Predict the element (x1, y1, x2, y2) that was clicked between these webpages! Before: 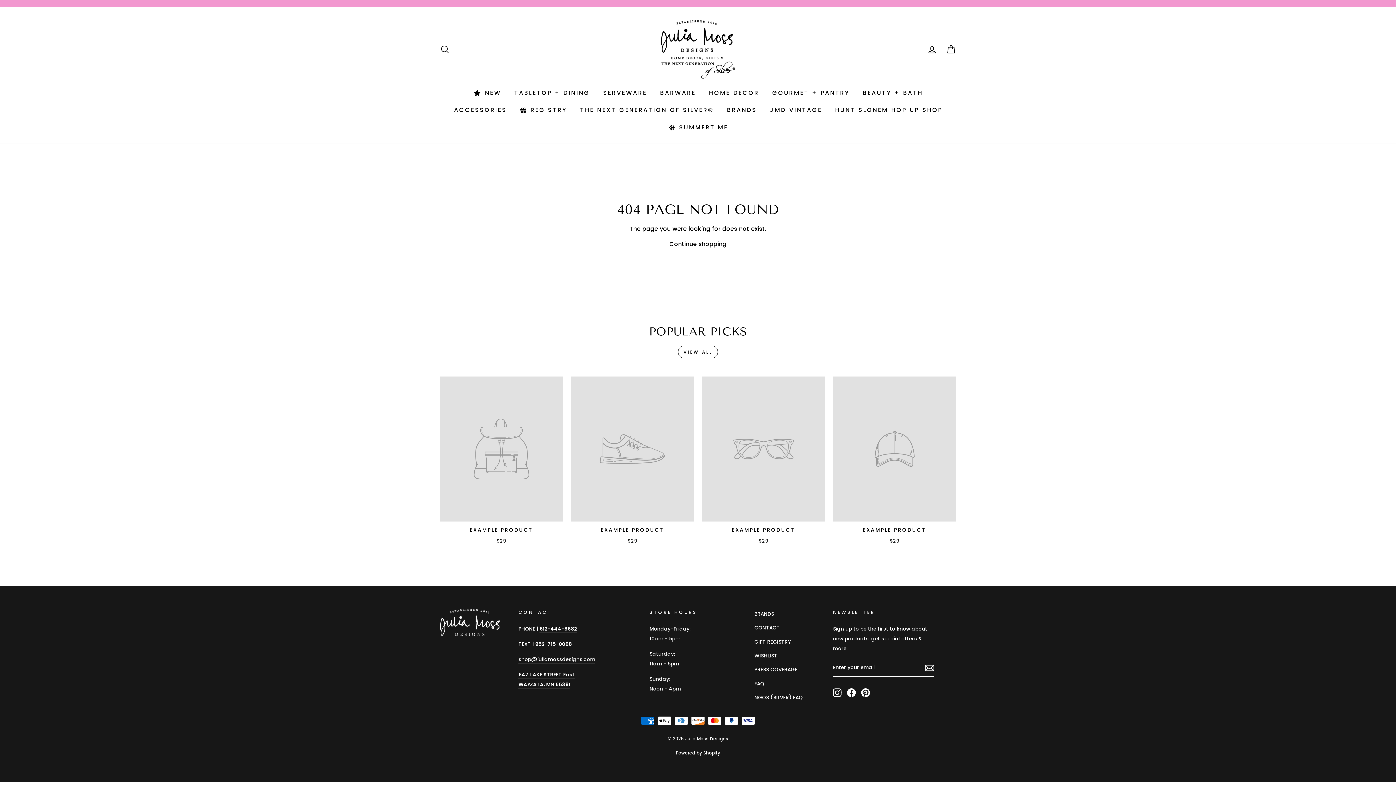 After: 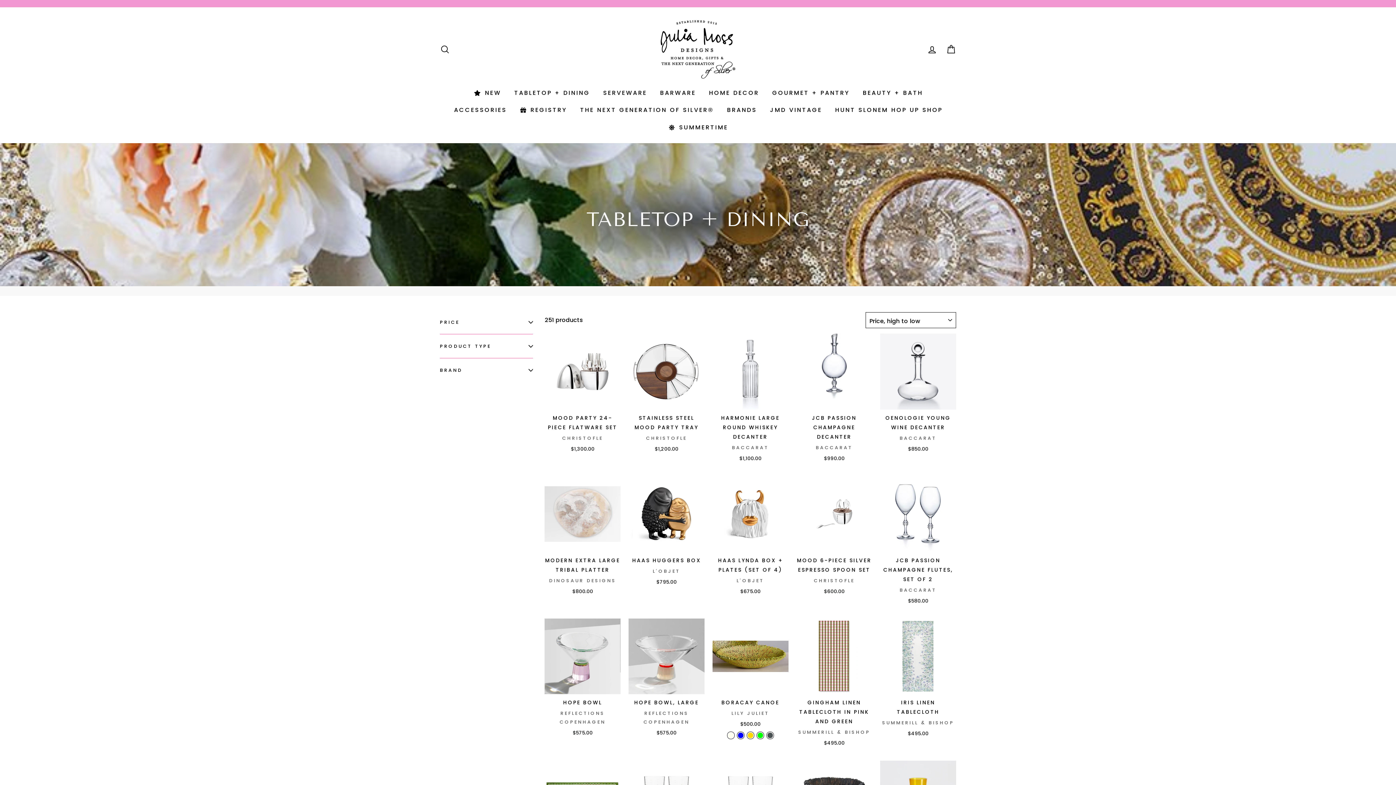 Action: label: Tabletop + Dining bbox: (507, 84, 596, 101)